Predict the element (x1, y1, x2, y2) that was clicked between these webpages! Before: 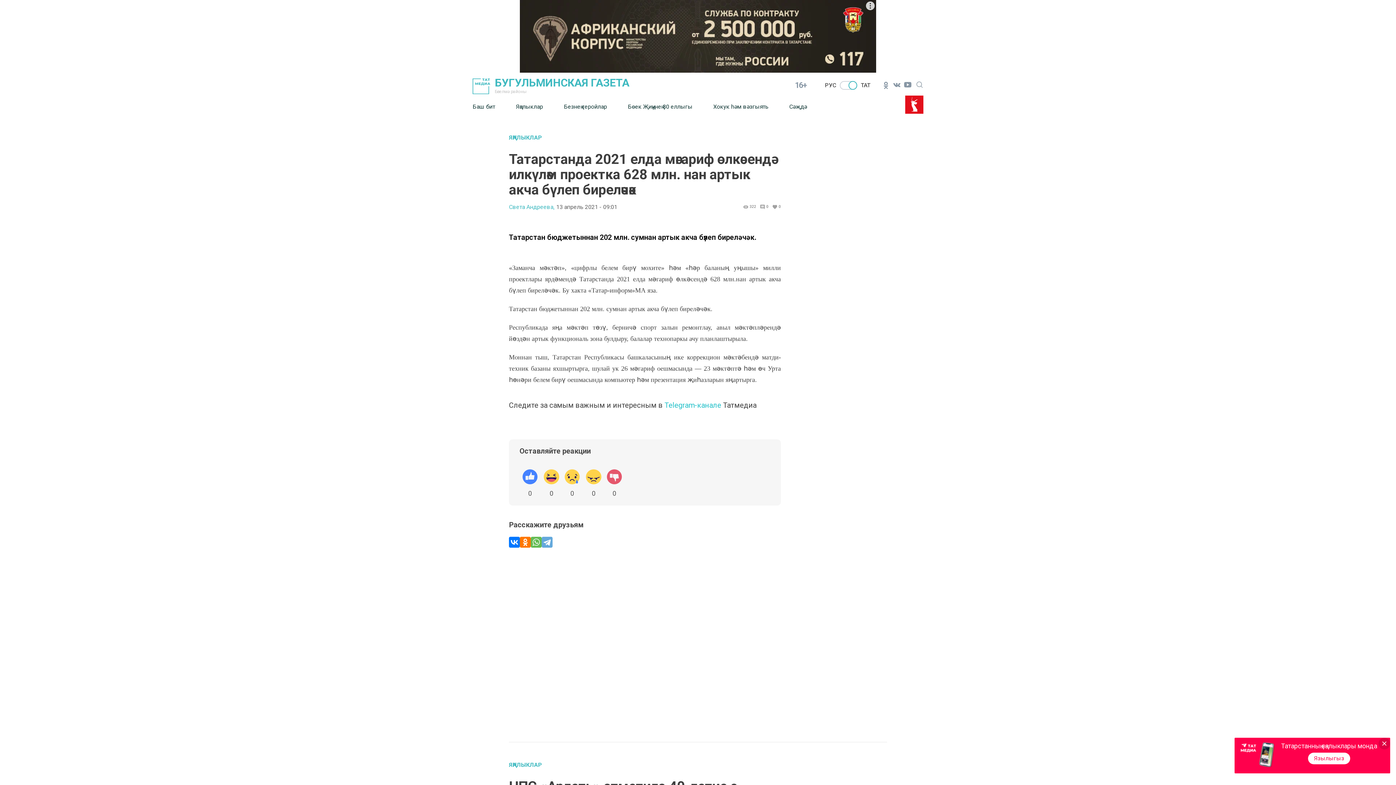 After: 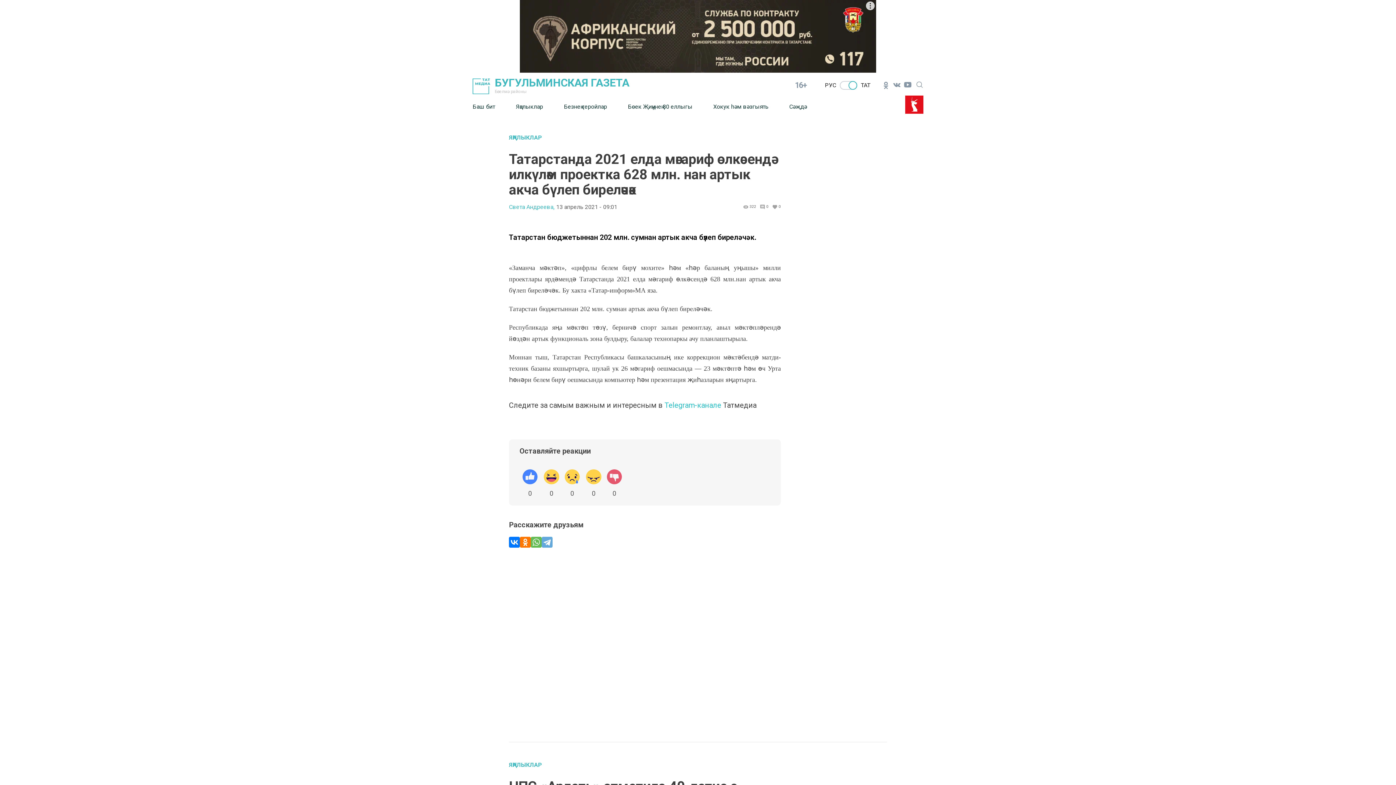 Action: label: Язылыгыз bbox: (1308, 753, 1350, 764)